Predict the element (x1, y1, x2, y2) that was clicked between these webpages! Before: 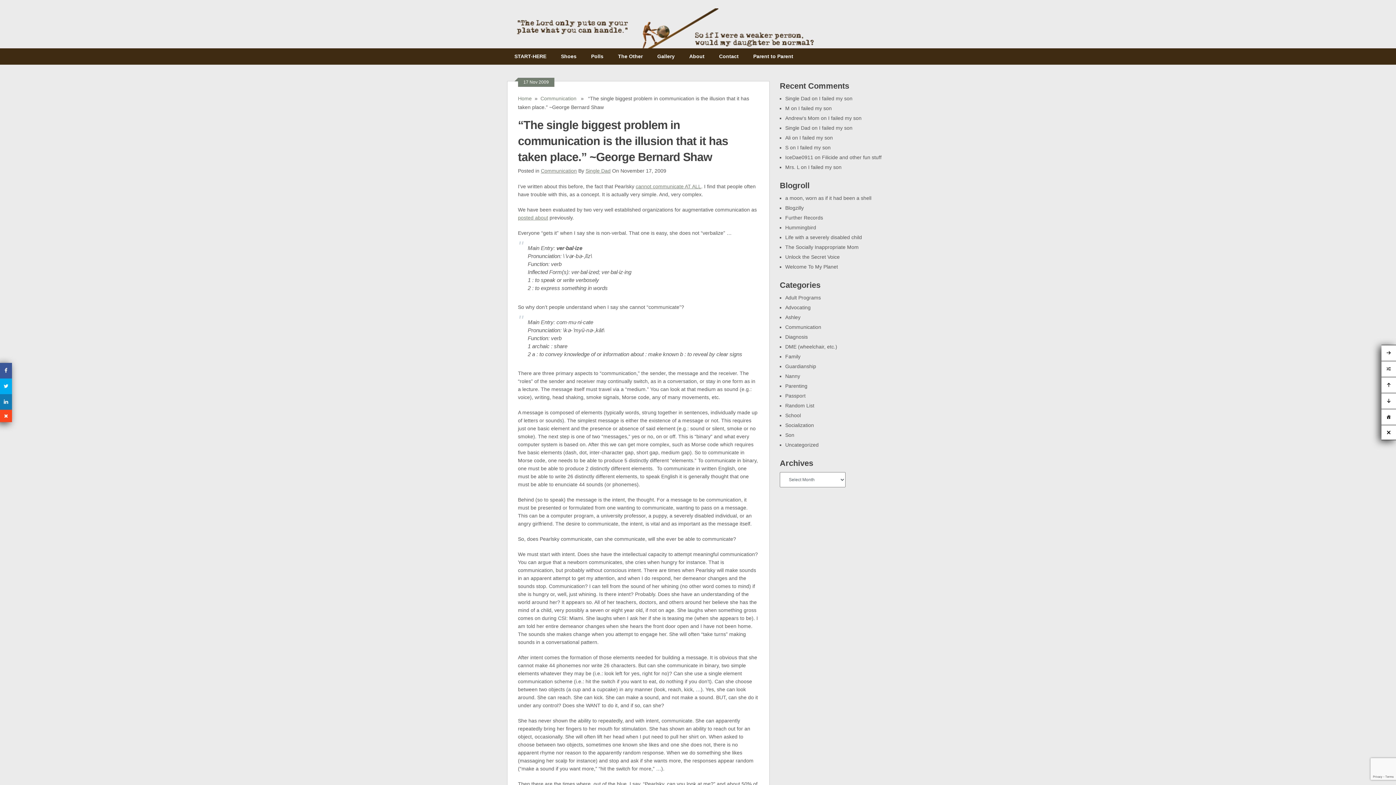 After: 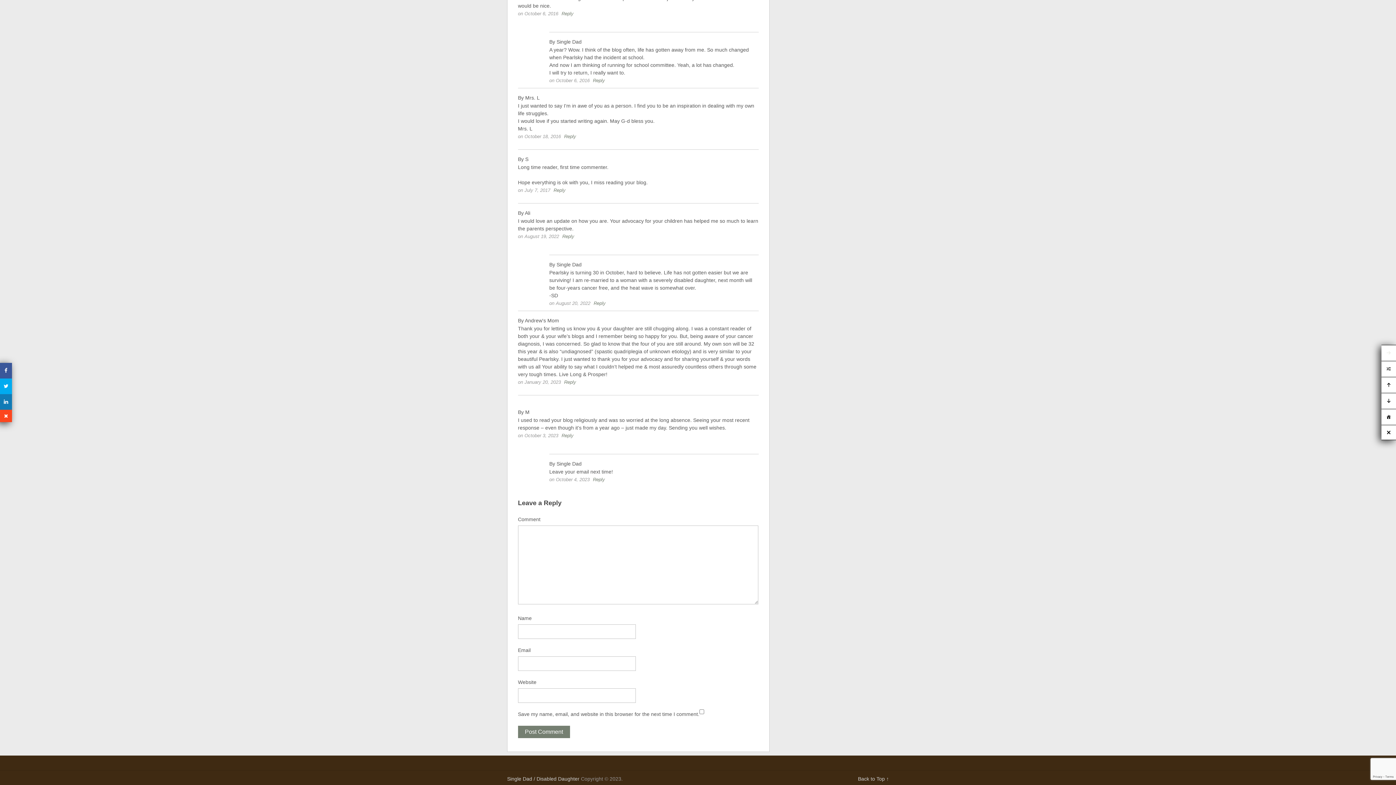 Action: bbox: (798, 105, 832, 111) label: I failed my son